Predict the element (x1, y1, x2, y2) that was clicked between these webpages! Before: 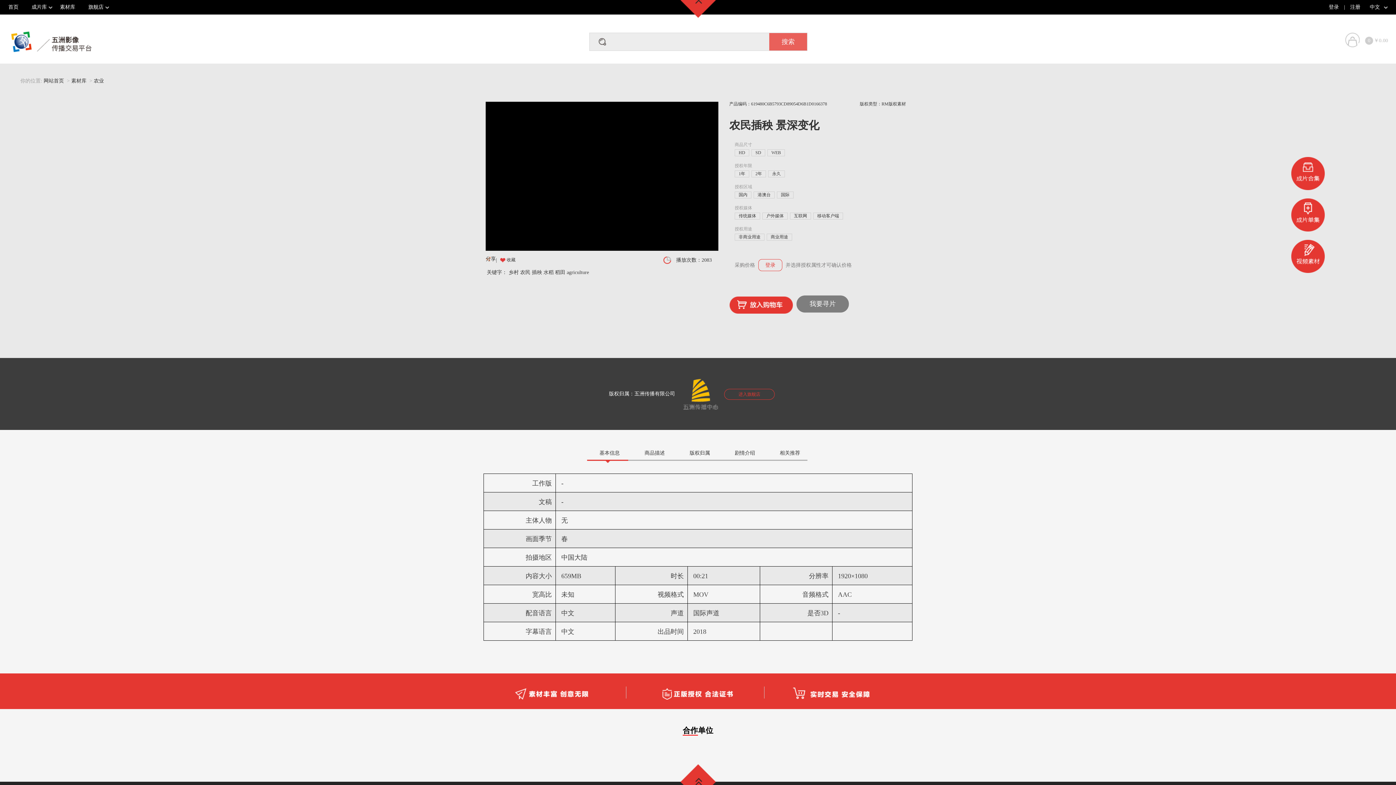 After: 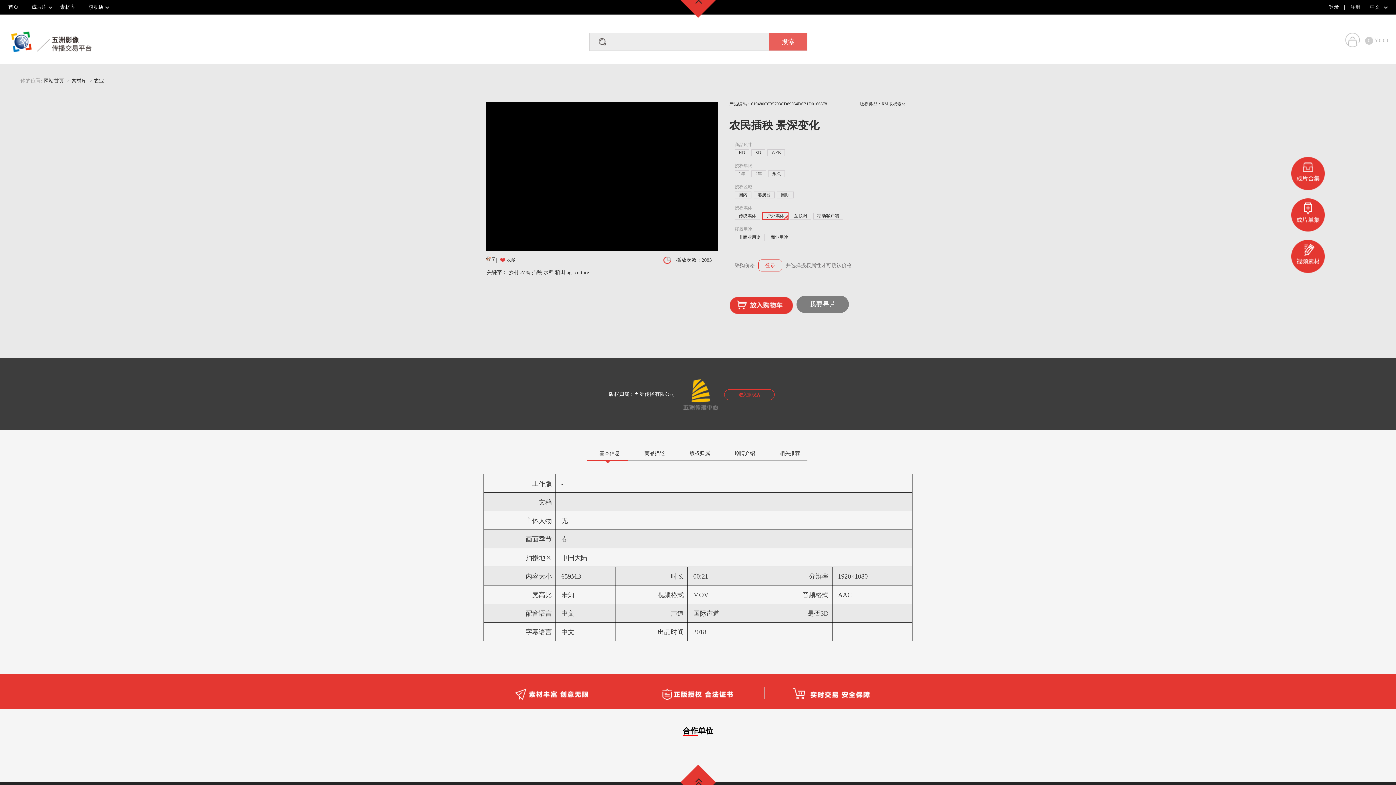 Action: bbox: (762, 212, 788, 219) label: 户外媒体